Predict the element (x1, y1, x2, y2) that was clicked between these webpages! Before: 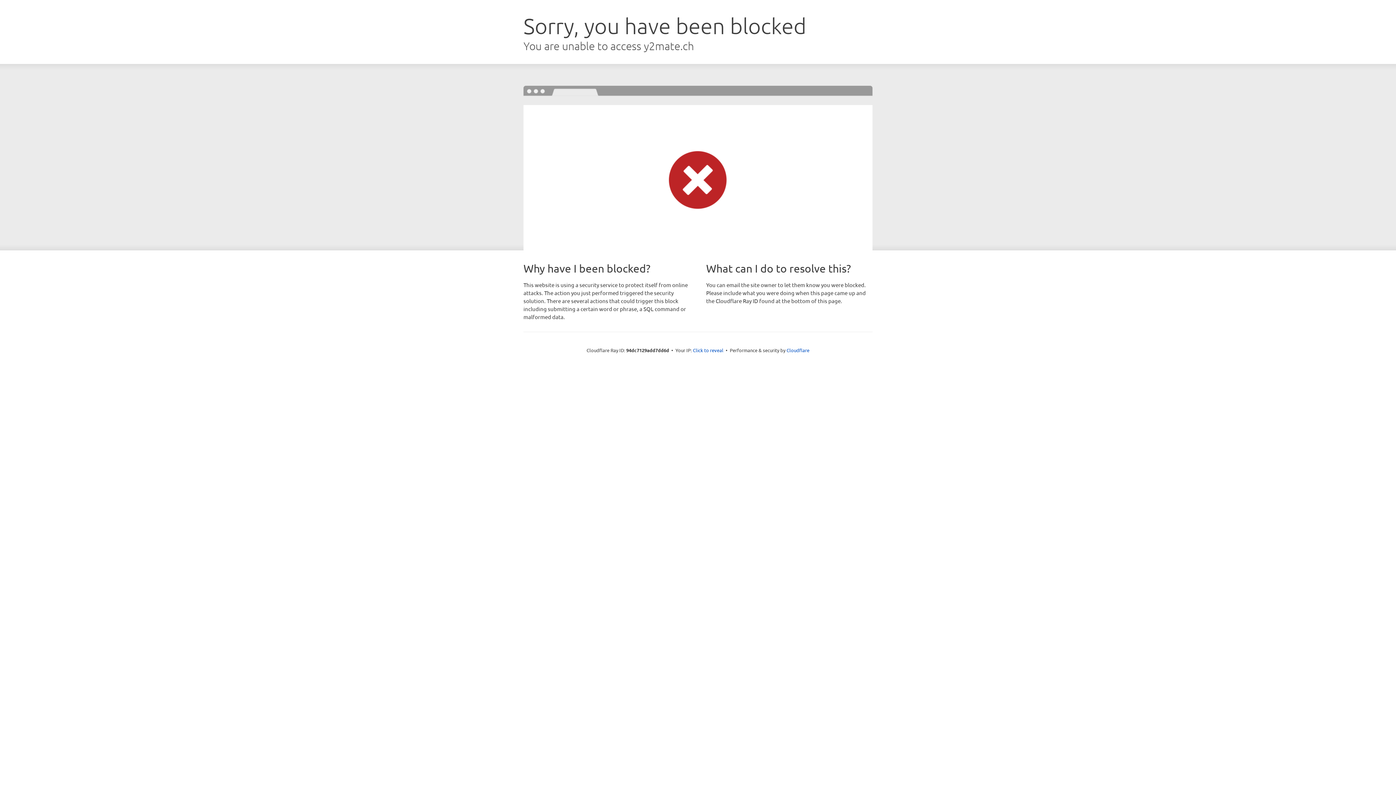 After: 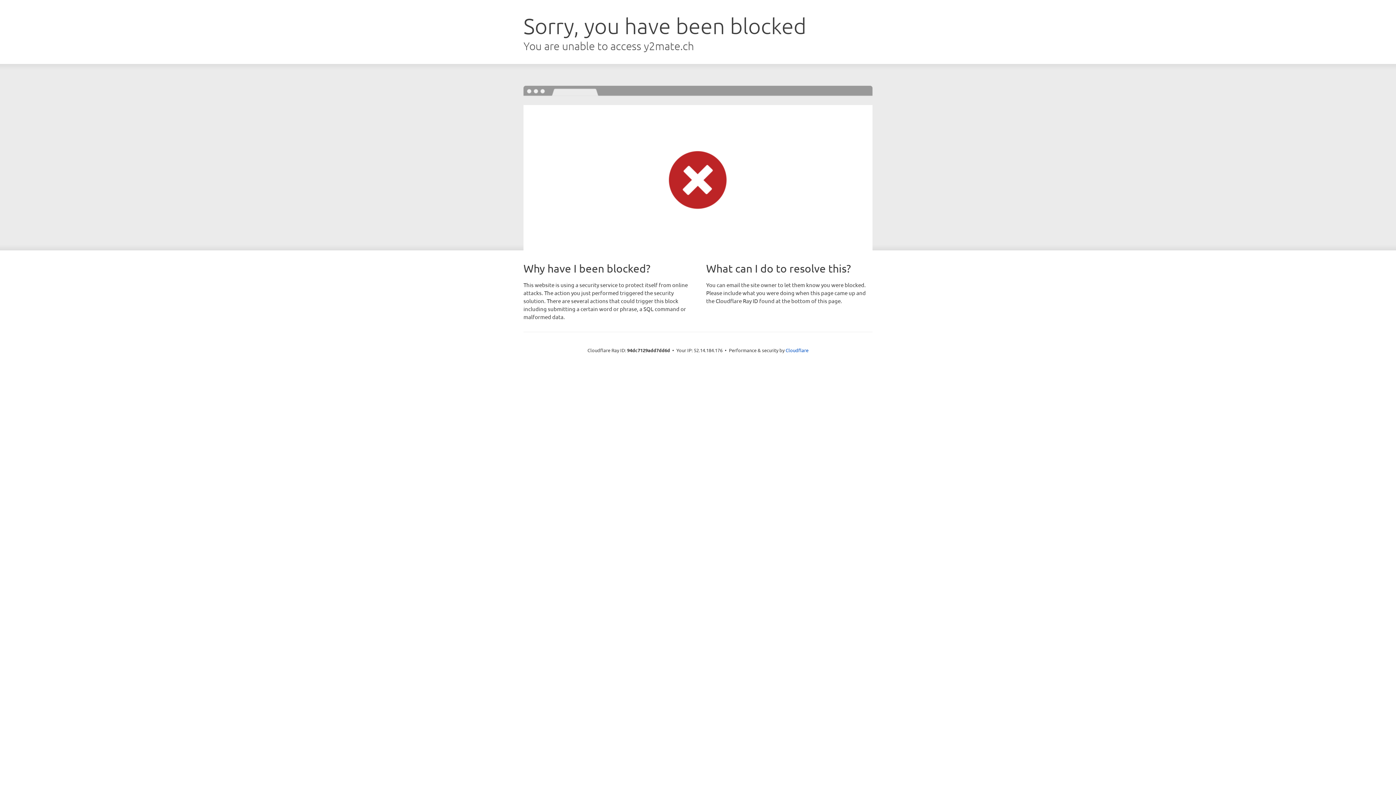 Action: bbox: (693, 346, 723, 353) label: Click to reveal